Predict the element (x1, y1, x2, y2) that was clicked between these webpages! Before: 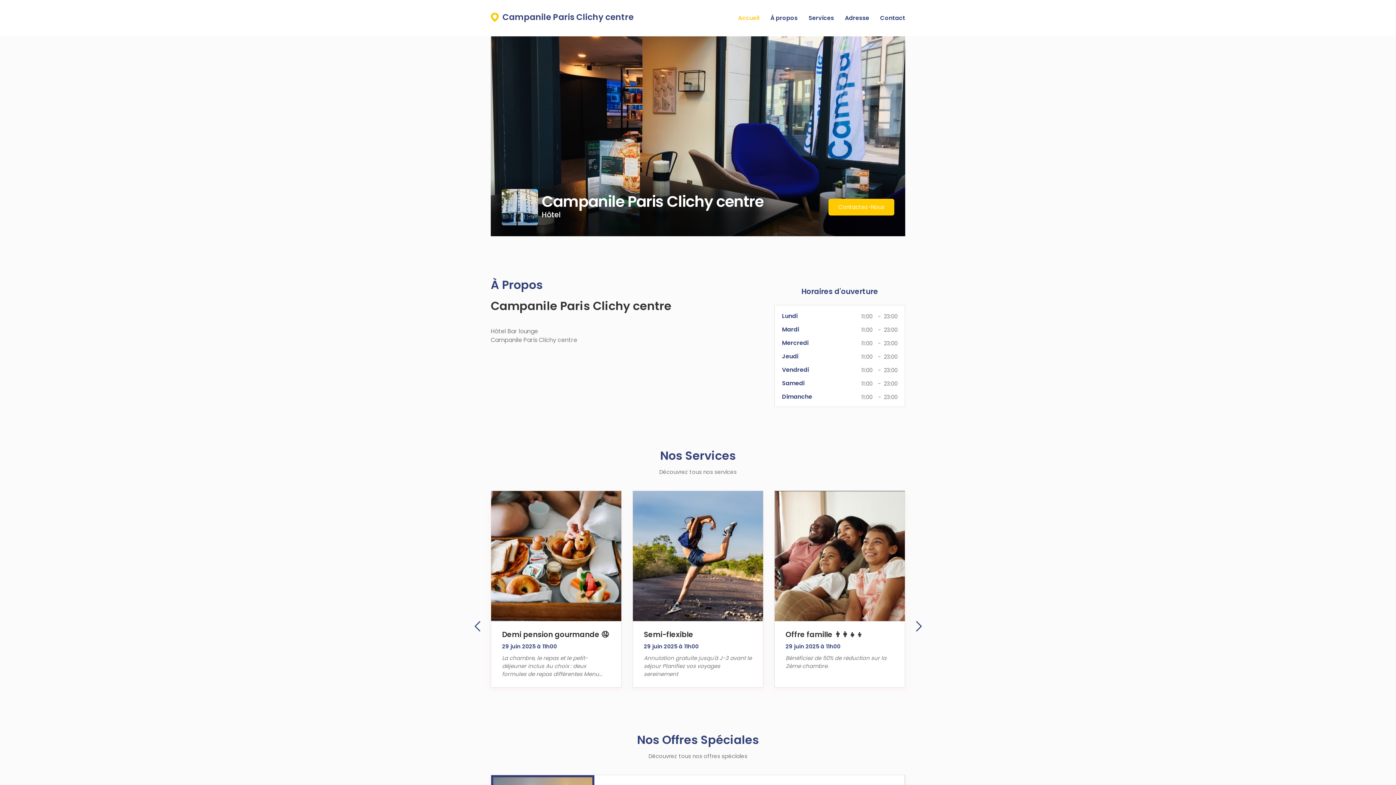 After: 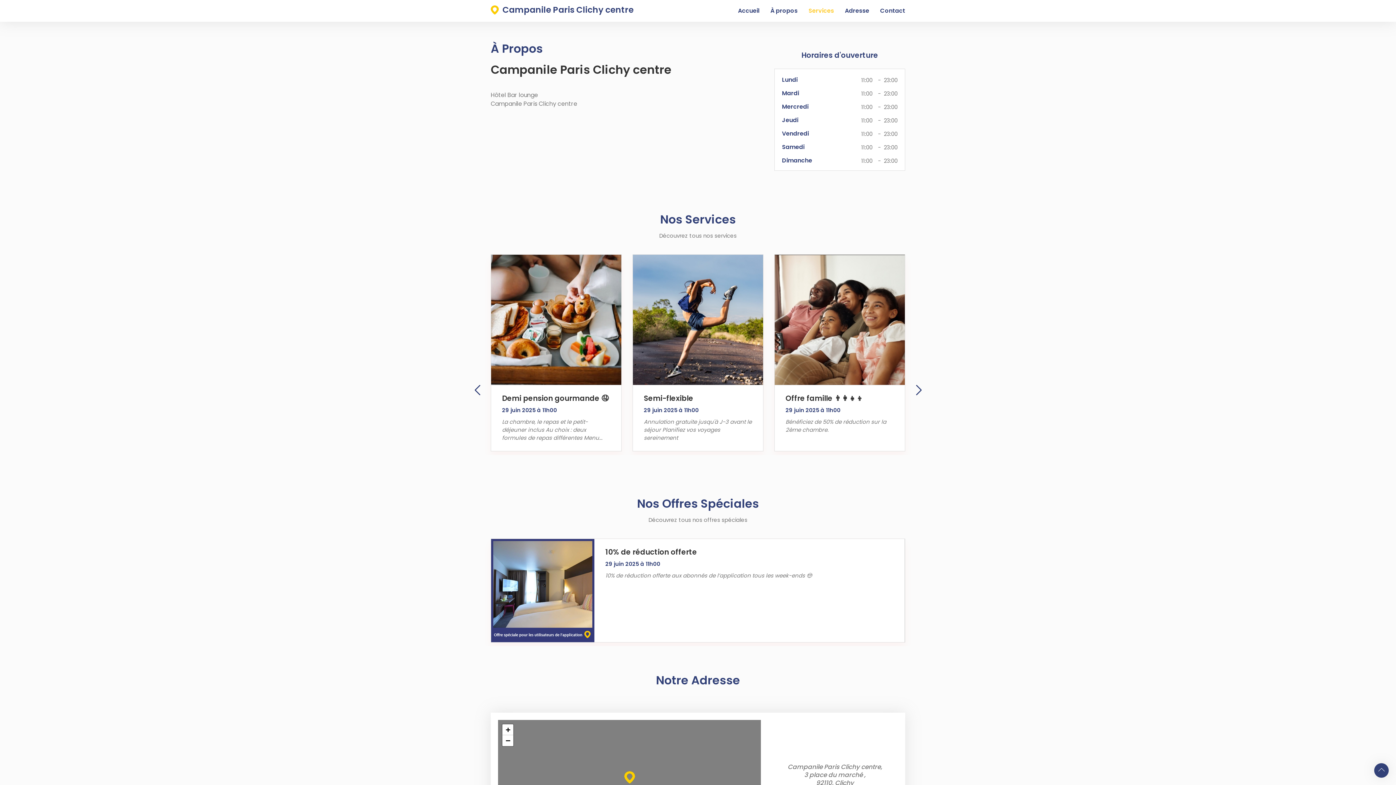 Action: label: À propos bbox: (770, 13, 797, 22)